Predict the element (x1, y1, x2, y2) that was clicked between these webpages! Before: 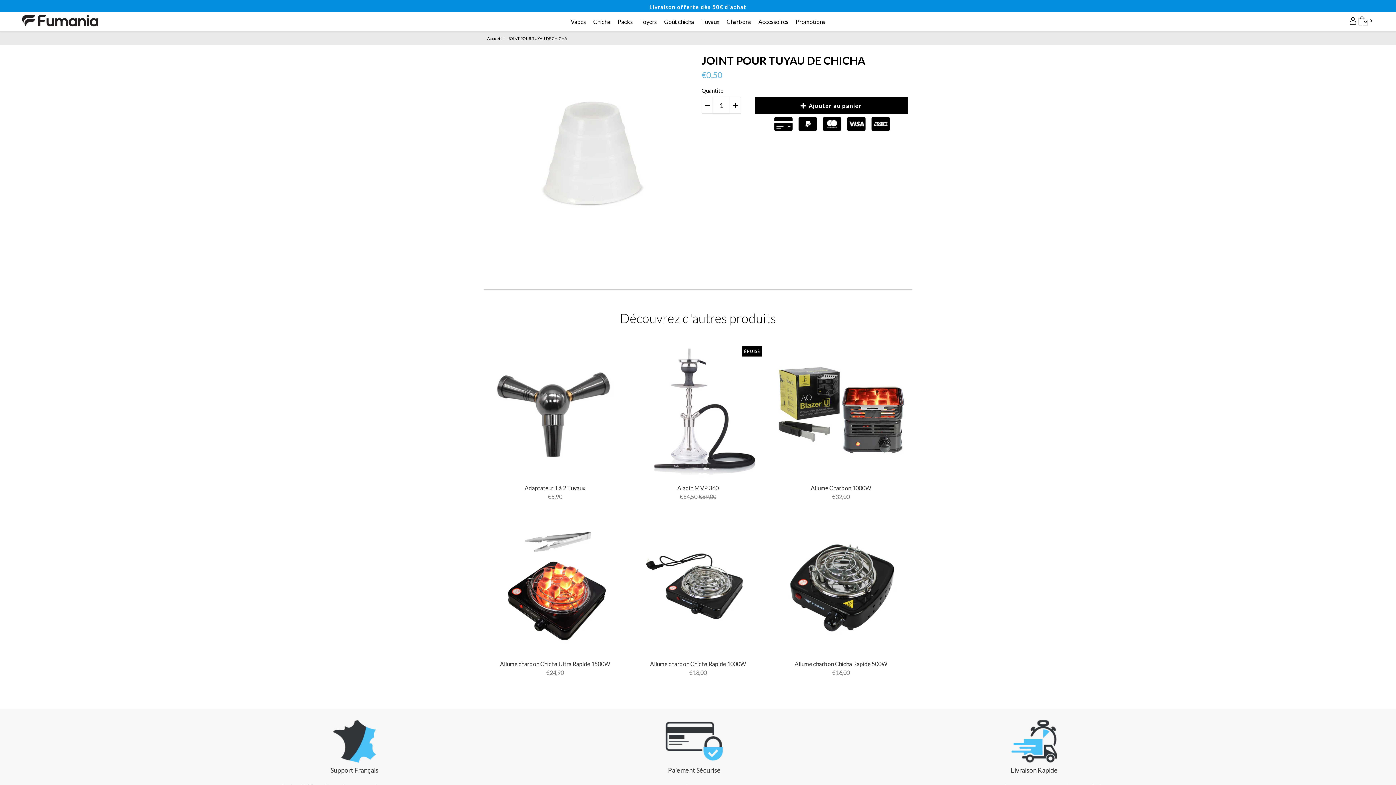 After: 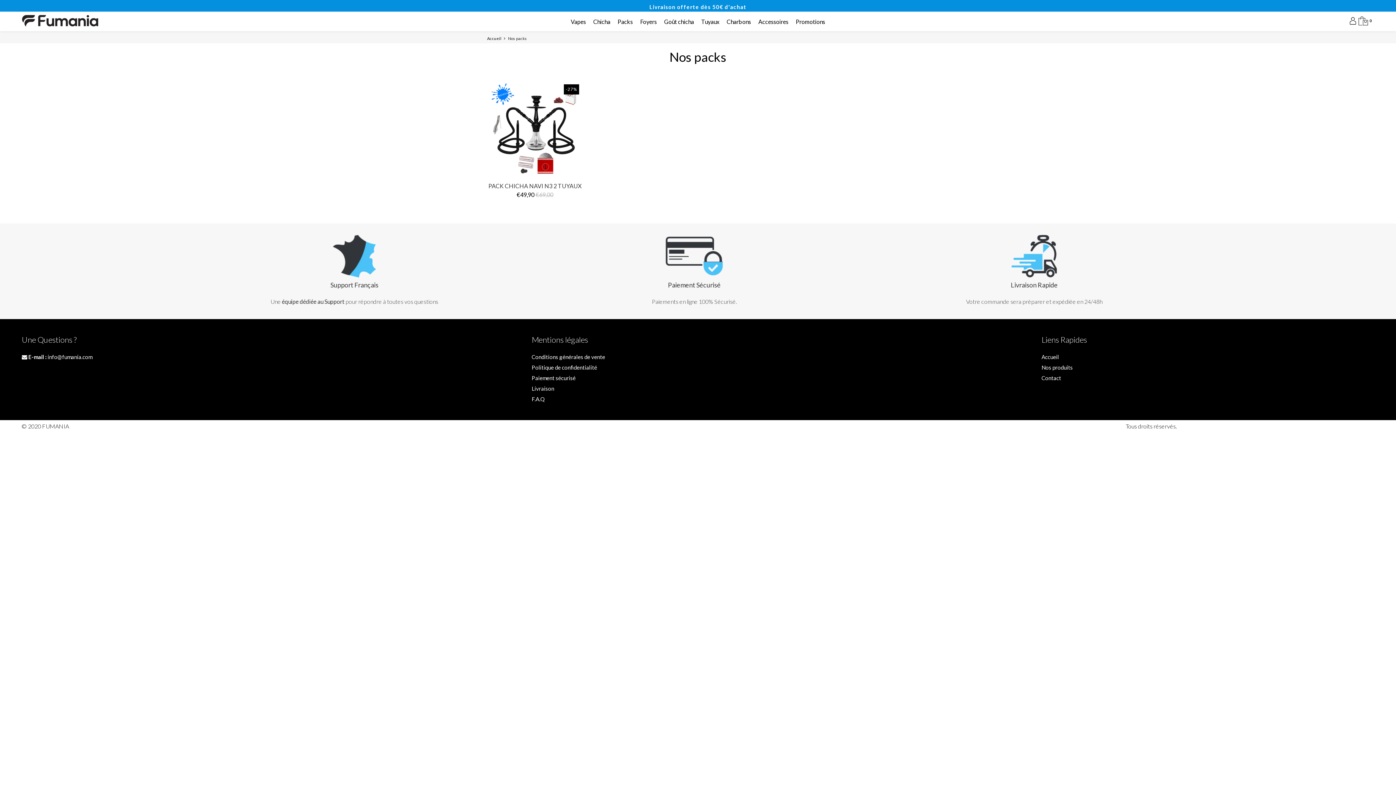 Action: bbox: (614, 12, 636, 31) label: Packs